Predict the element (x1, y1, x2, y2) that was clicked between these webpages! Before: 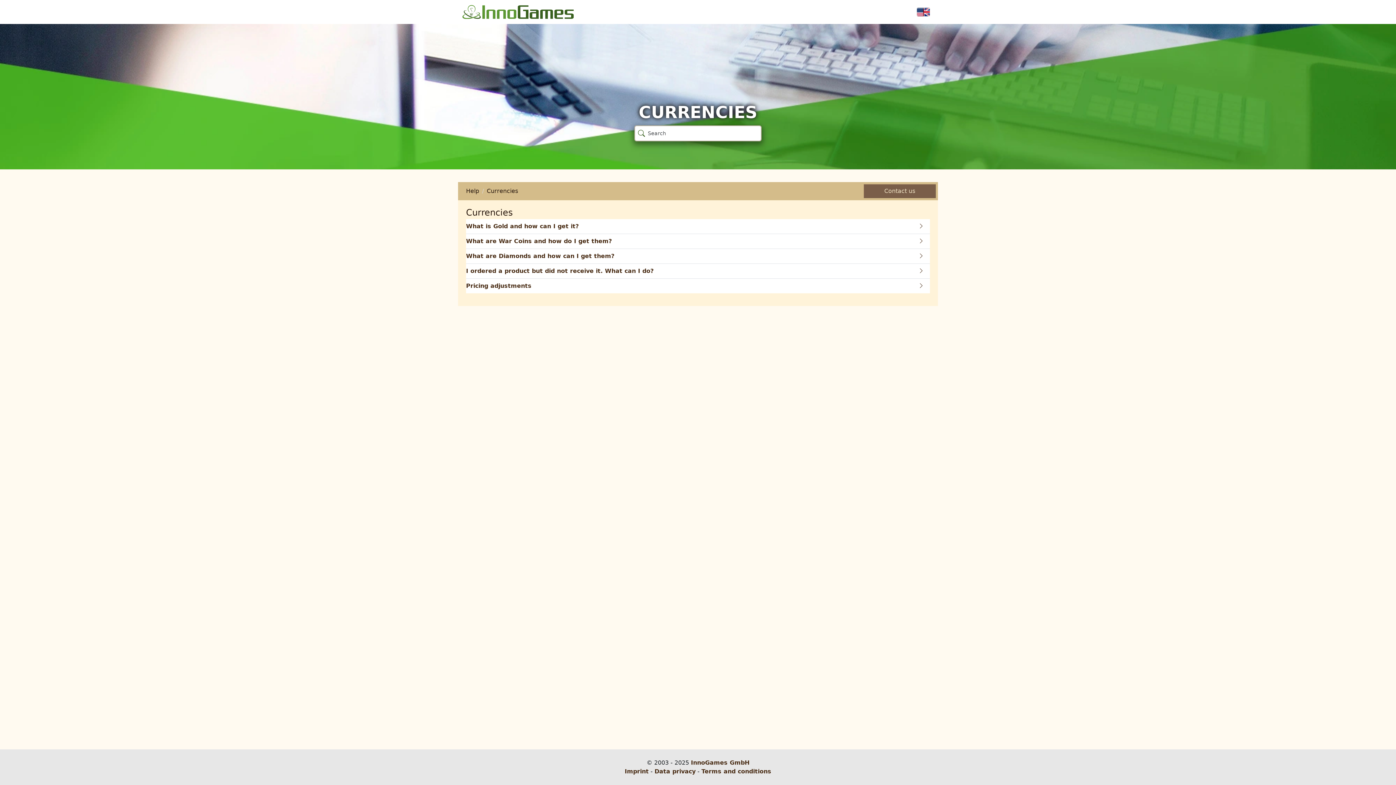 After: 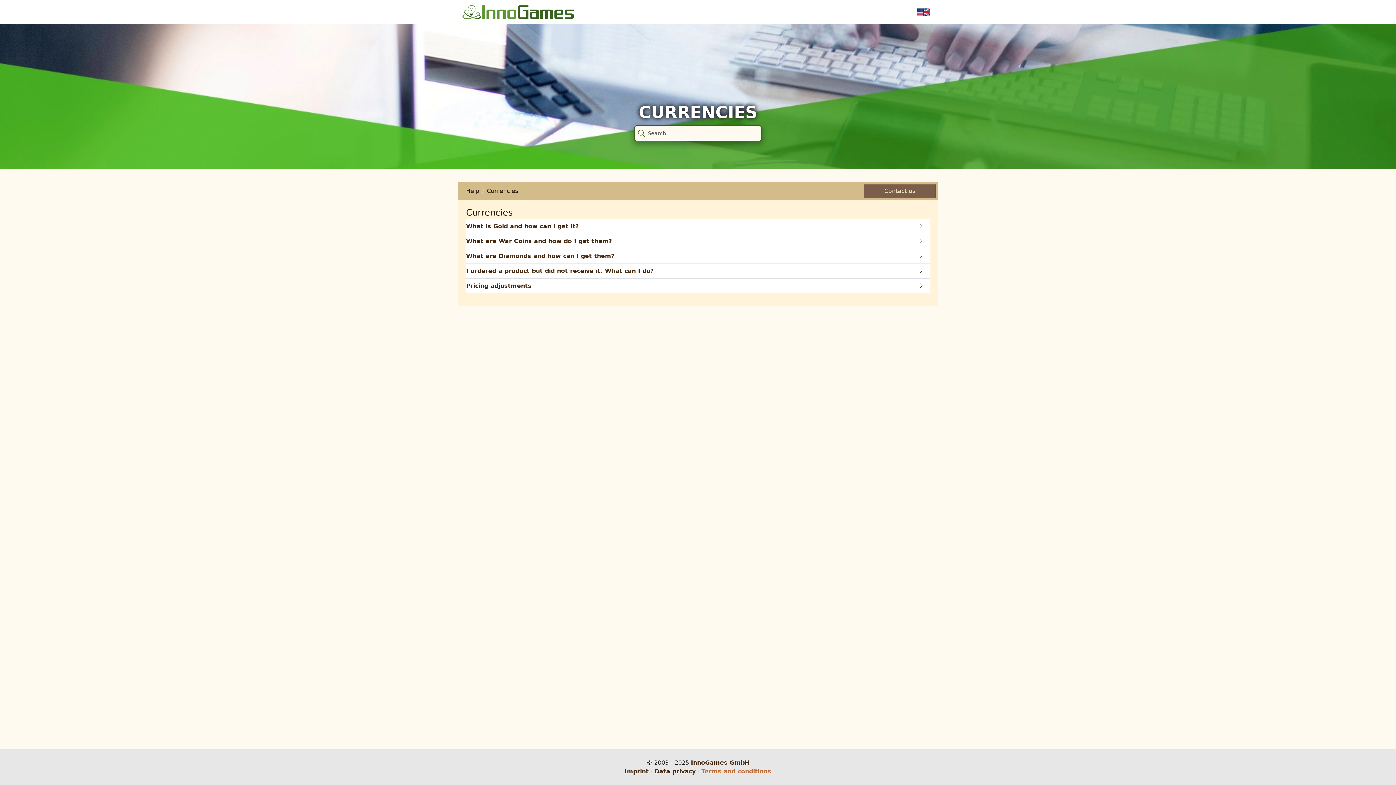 Action: label: Terms and conditions bbox: (701, 768, 771, 775)